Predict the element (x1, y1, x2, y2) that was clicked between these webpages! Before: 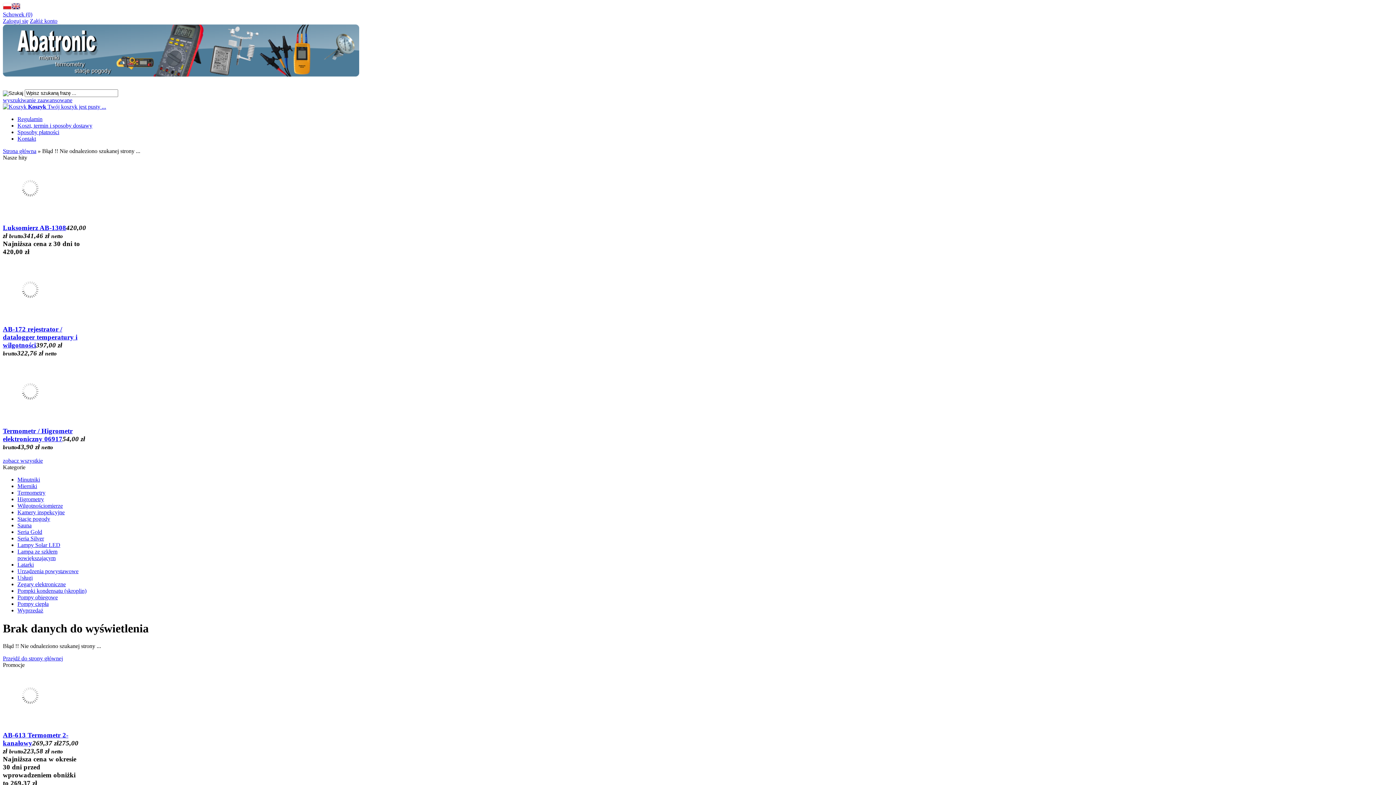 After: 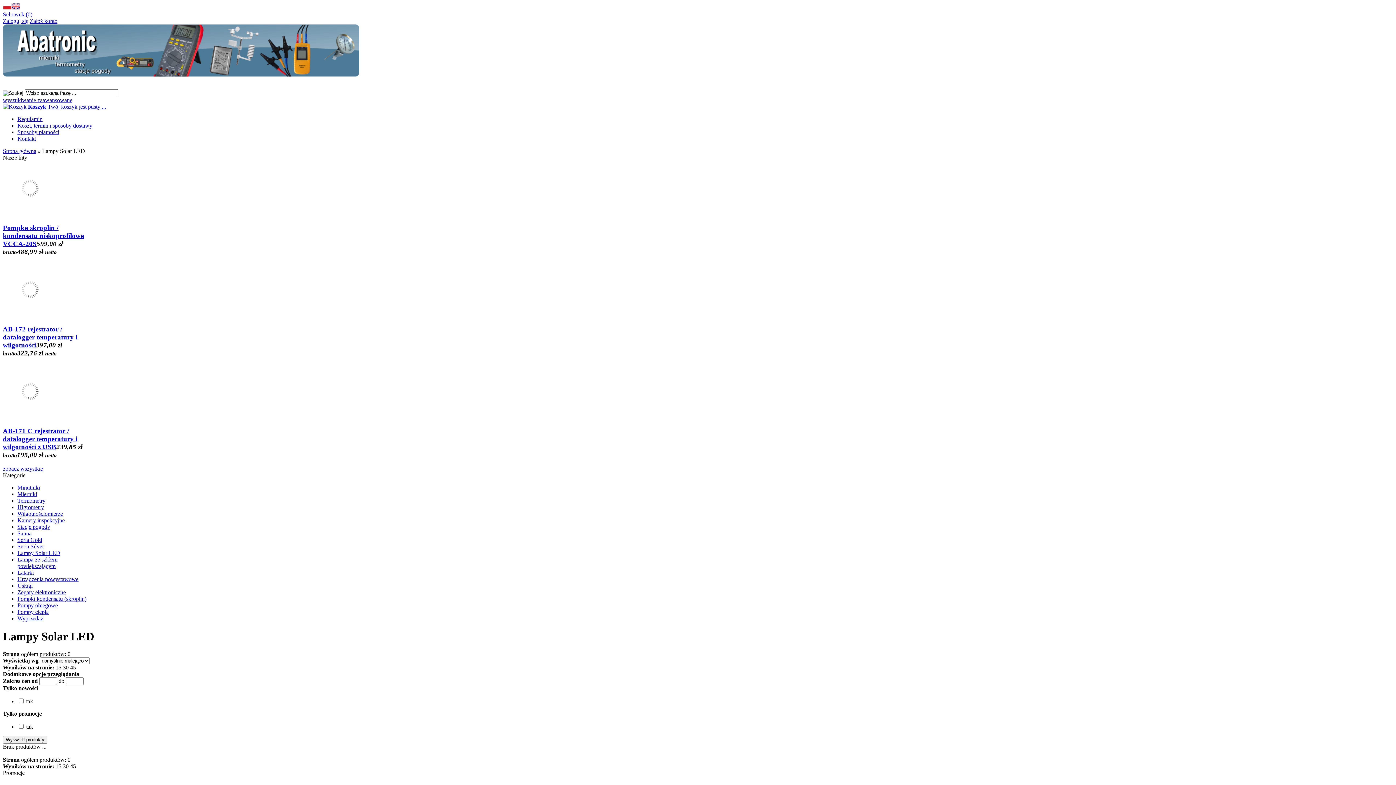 Action: bbox: (17, 542, 60, 548) label: Lampy Solar LED